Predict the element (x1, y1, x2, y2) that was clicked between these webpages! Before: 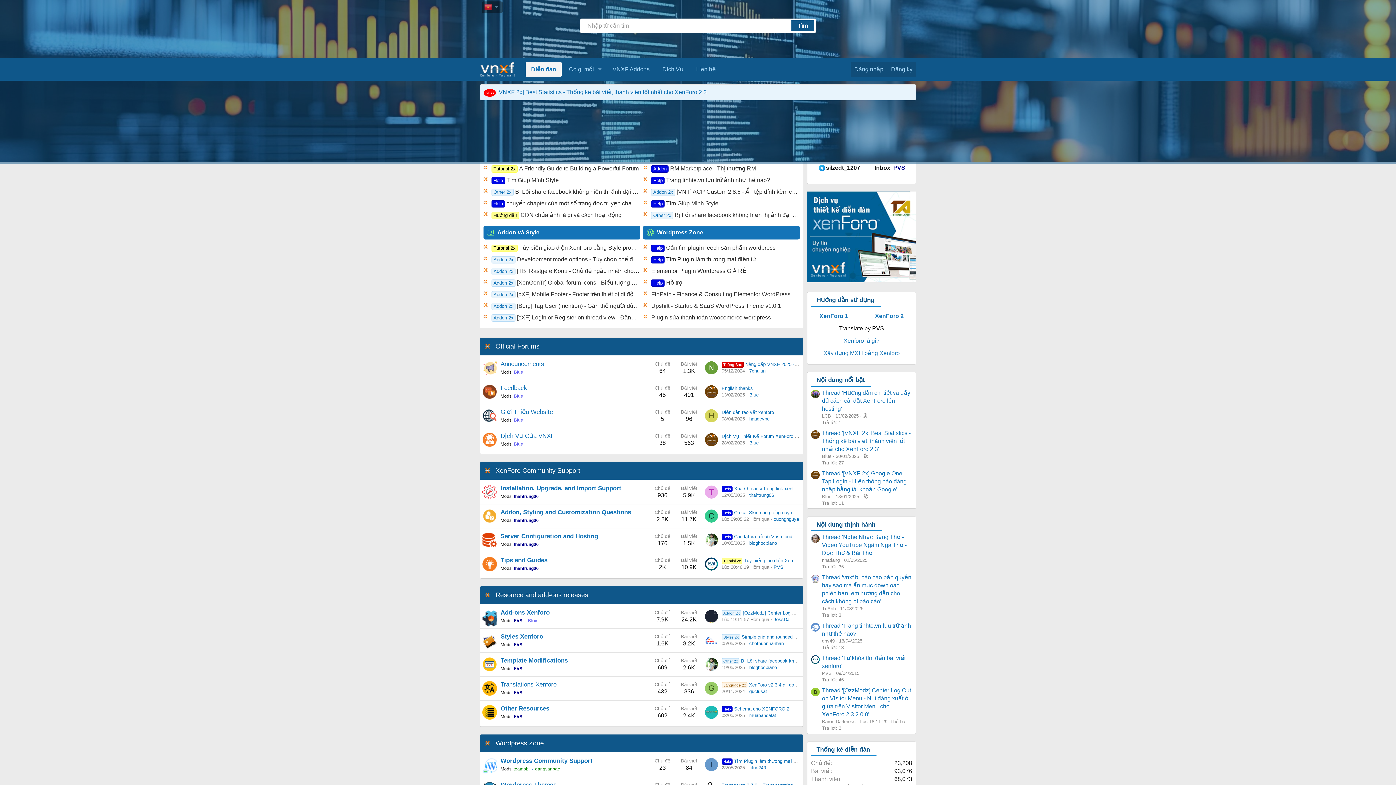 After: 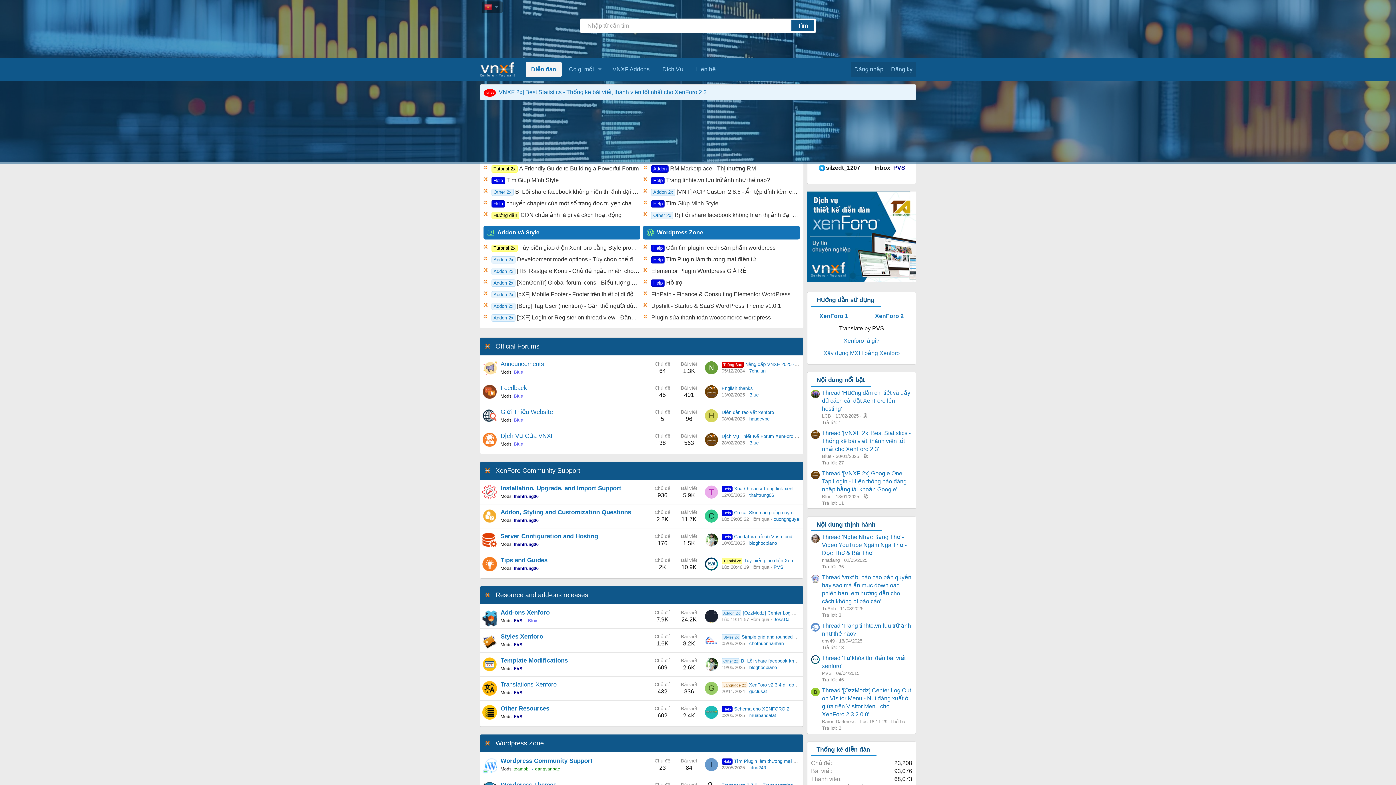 Action: bbox: (705, 658, 718, 671)